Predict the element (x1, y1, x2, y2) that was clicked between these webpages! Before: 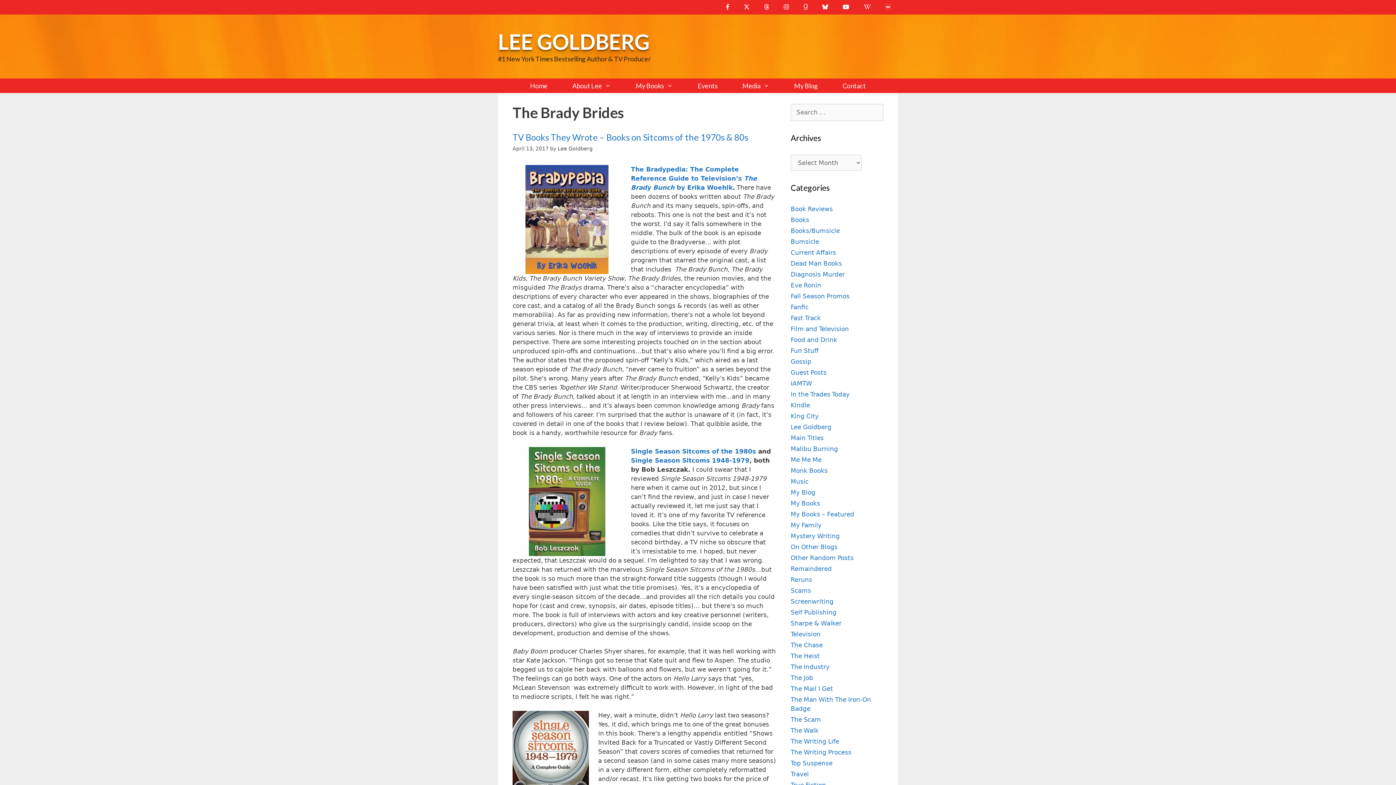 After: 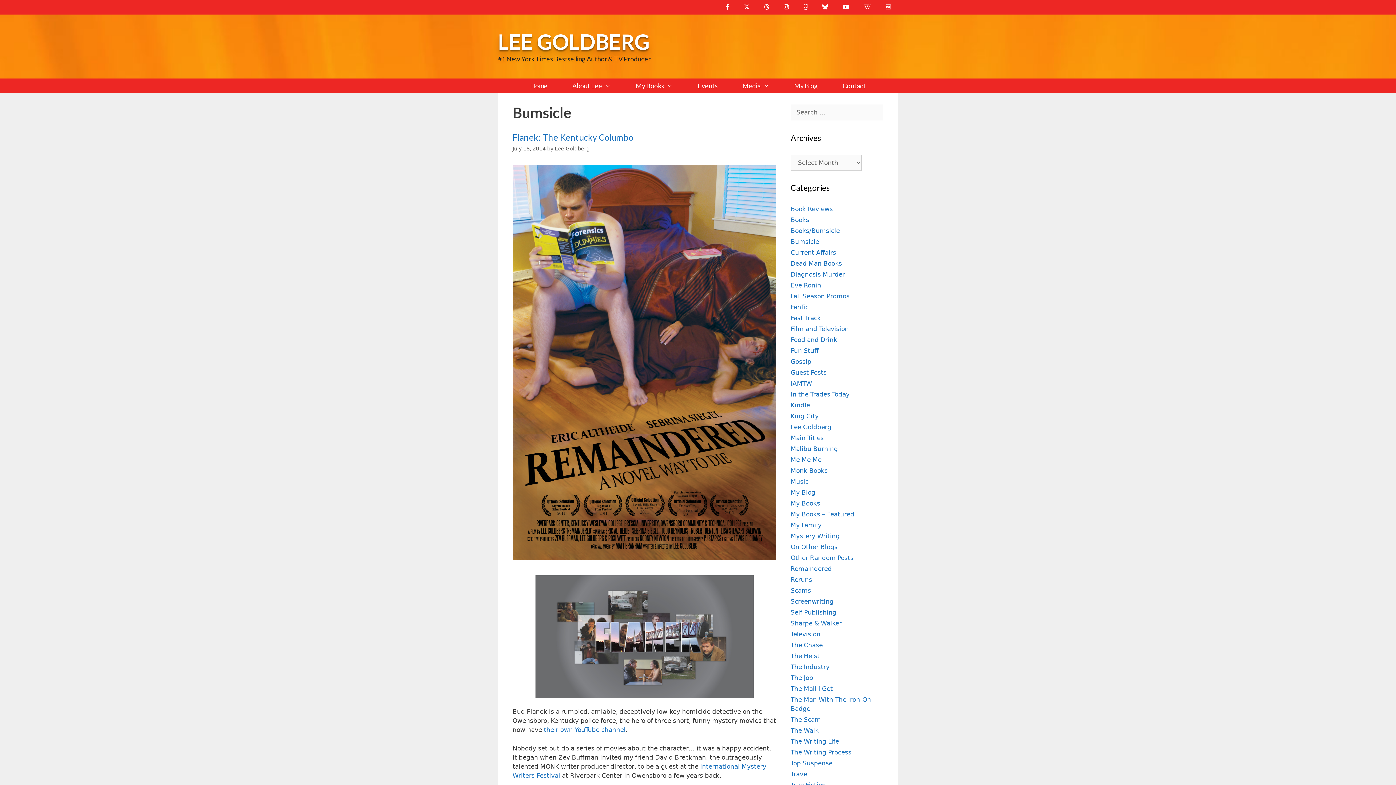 Action: bbox: (790, 238, 819, 245) label: Bumsicle